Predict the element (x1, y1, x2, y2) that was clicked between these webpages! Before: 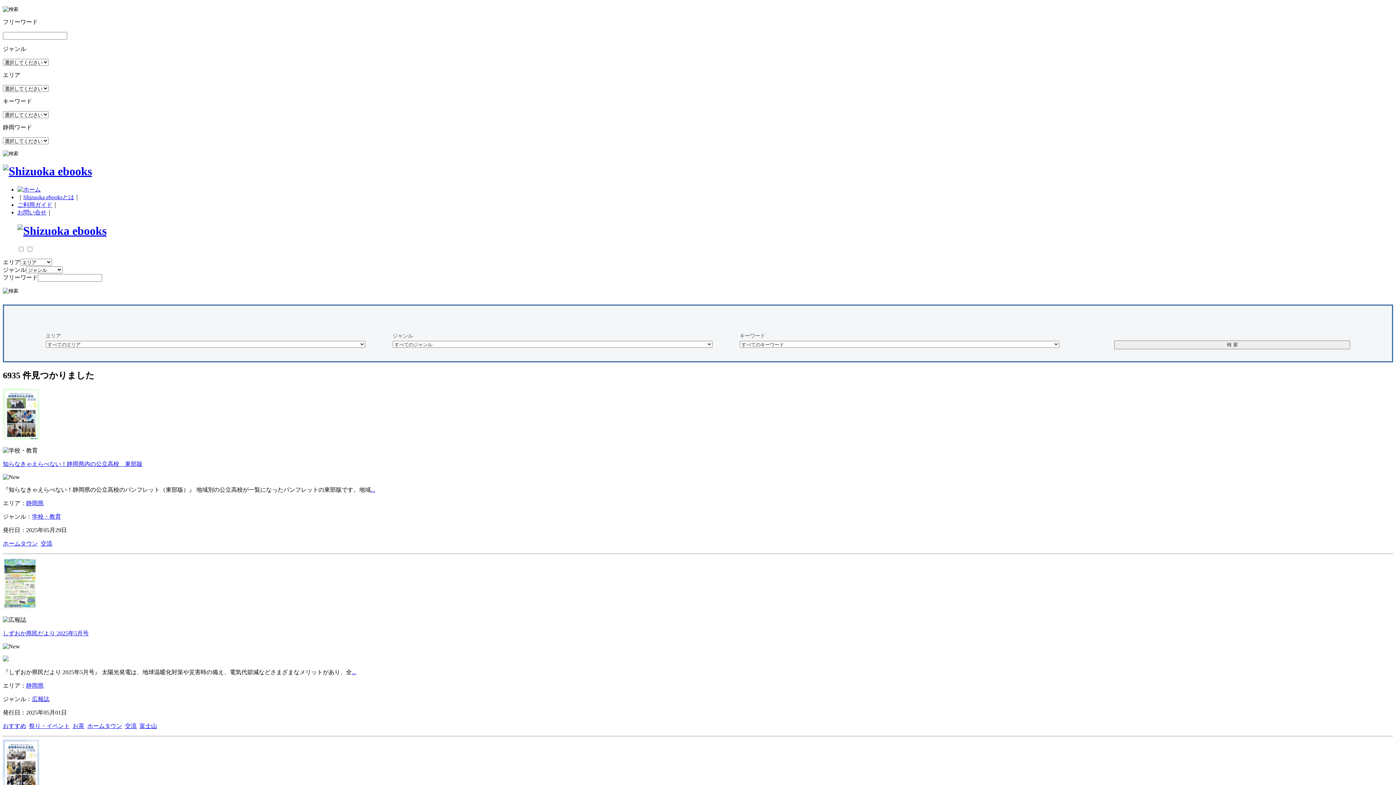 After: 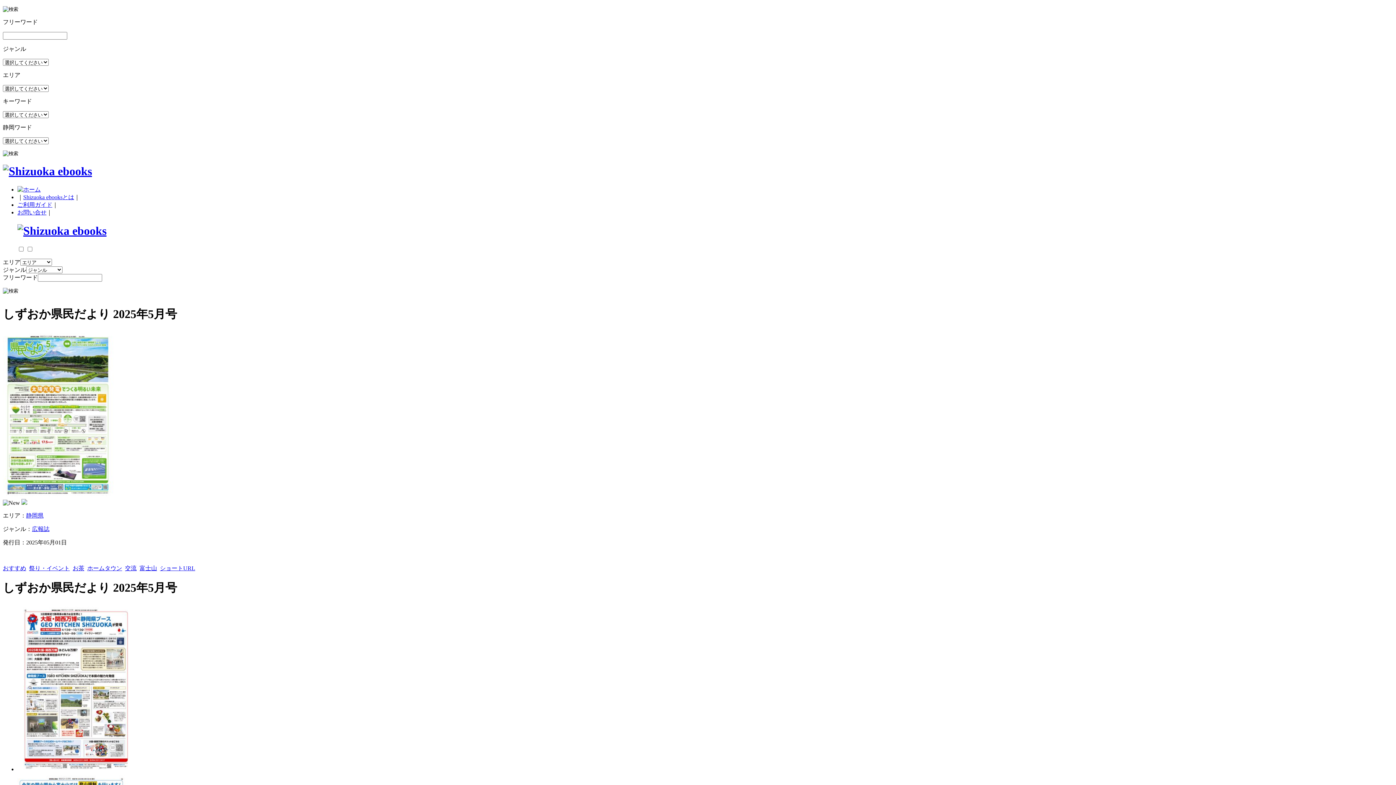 Action: bbox: (352, 669, 356, 675) label: ...